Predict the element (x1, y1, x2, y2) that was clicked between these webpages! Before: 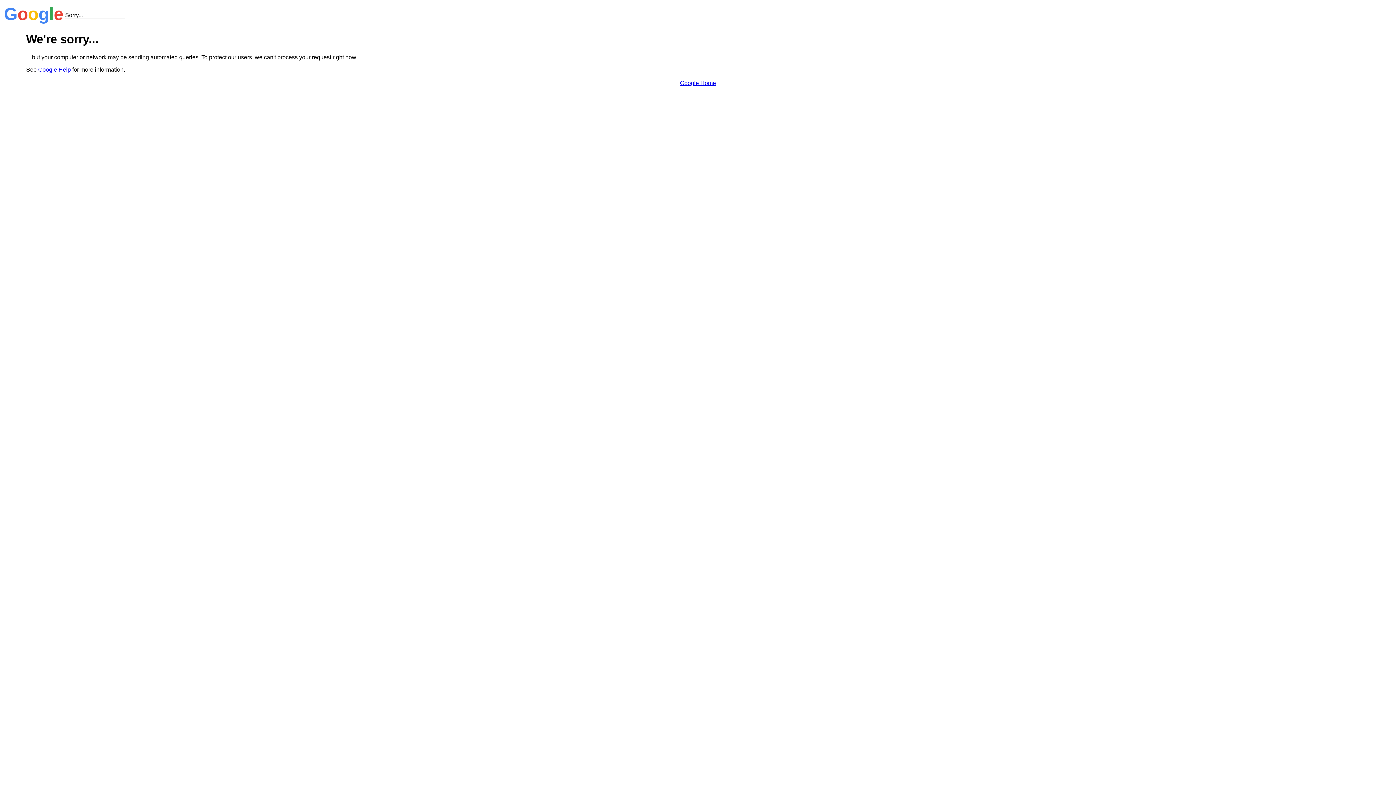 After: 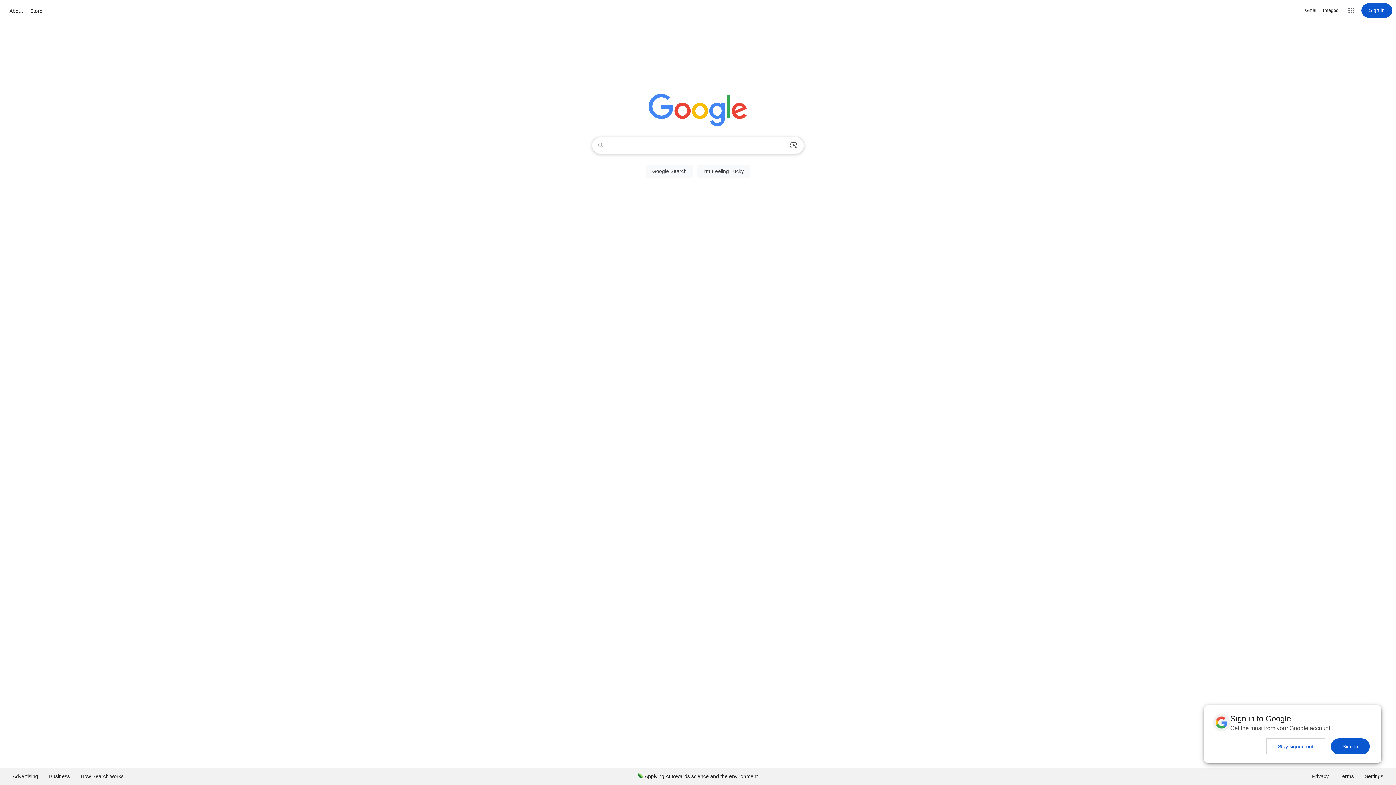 Action: bbox: (680, 79, 716, 86) label: Google Home